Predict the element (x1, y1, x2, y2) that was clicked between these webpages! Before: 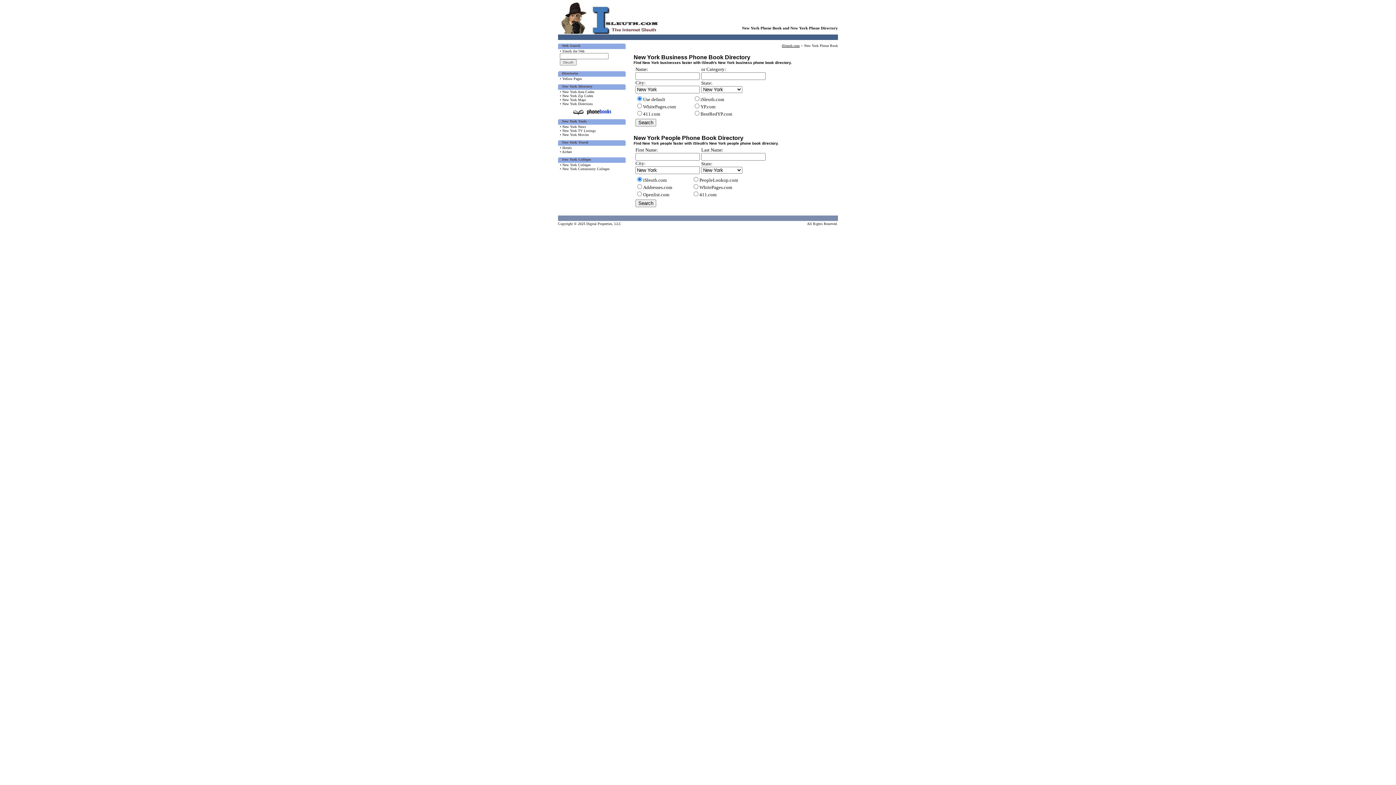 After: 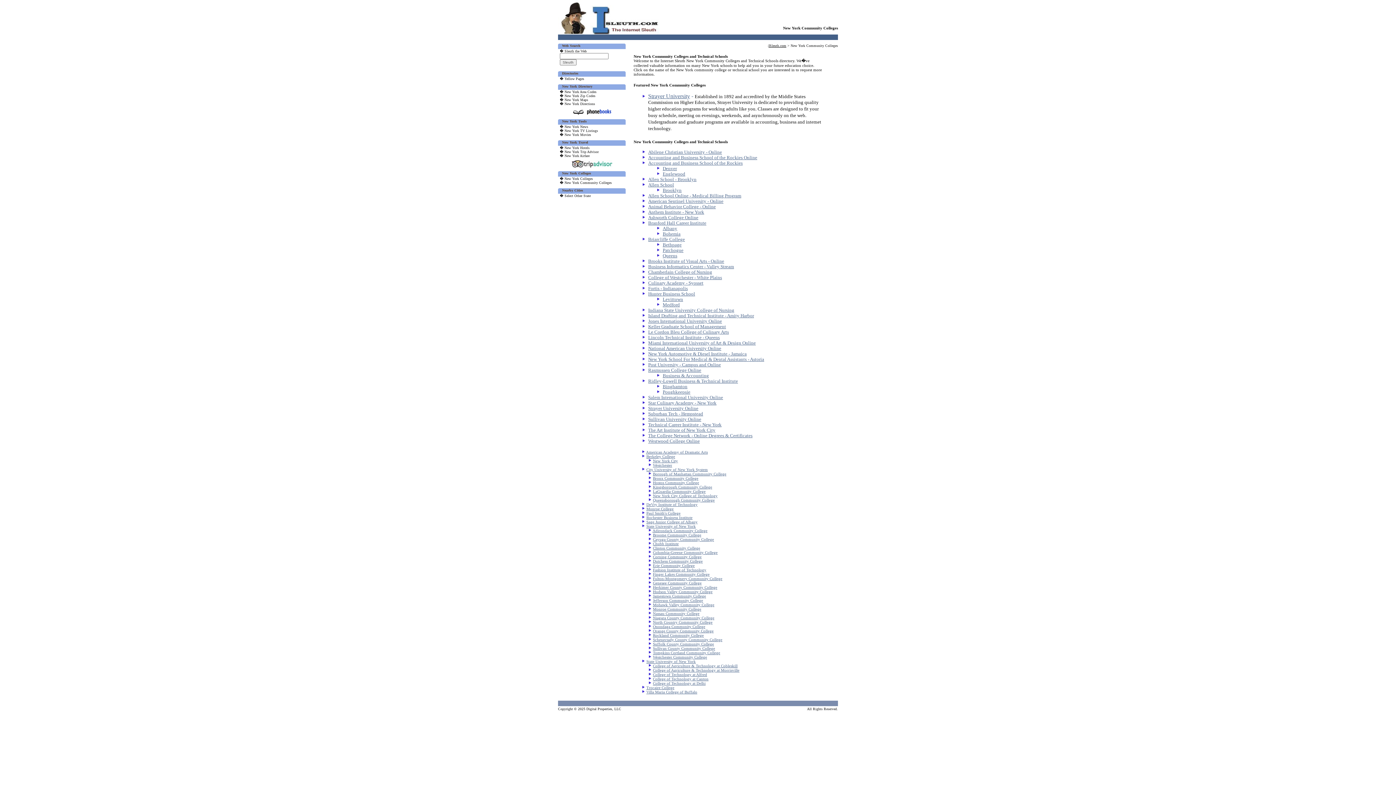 Action: bbox: (560, 166, 609, 170) label: • New York Community Colleges